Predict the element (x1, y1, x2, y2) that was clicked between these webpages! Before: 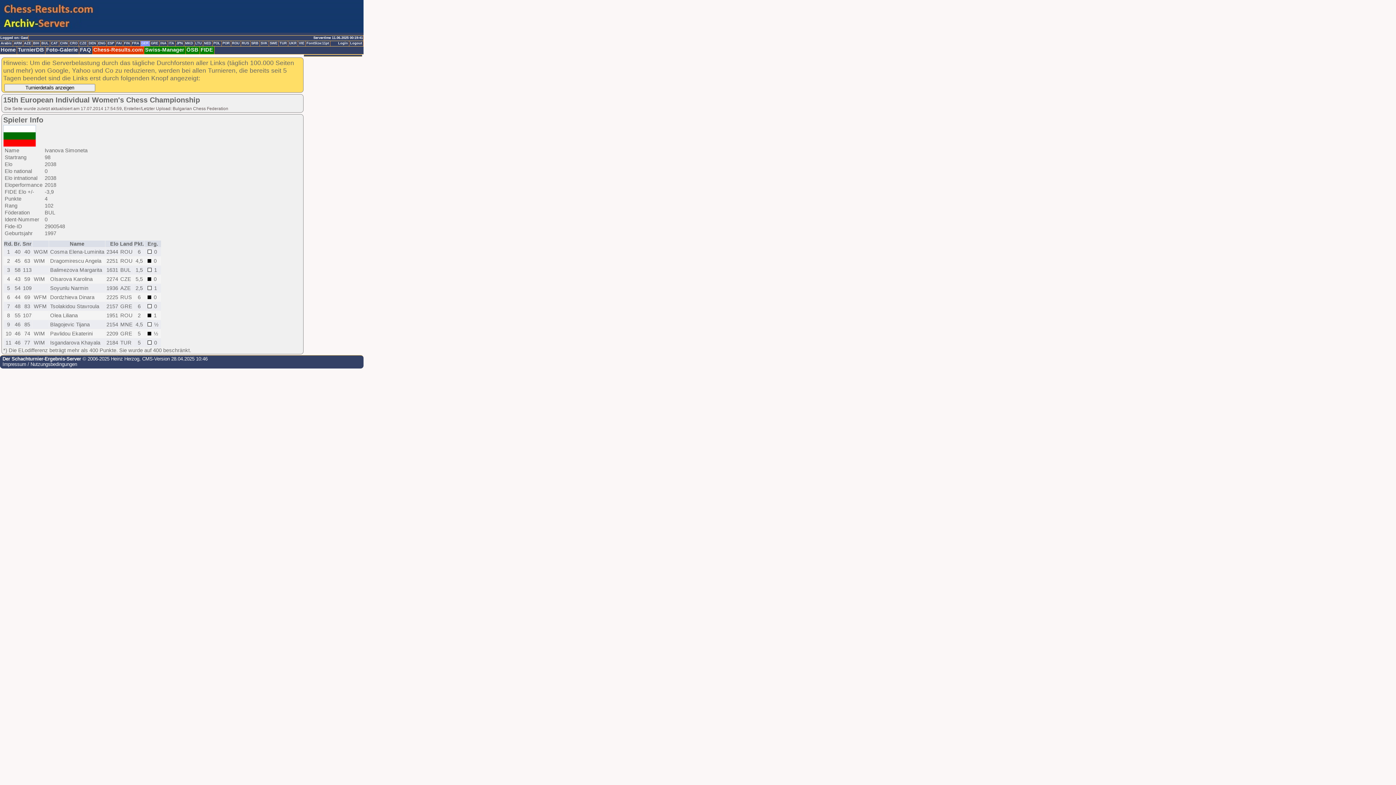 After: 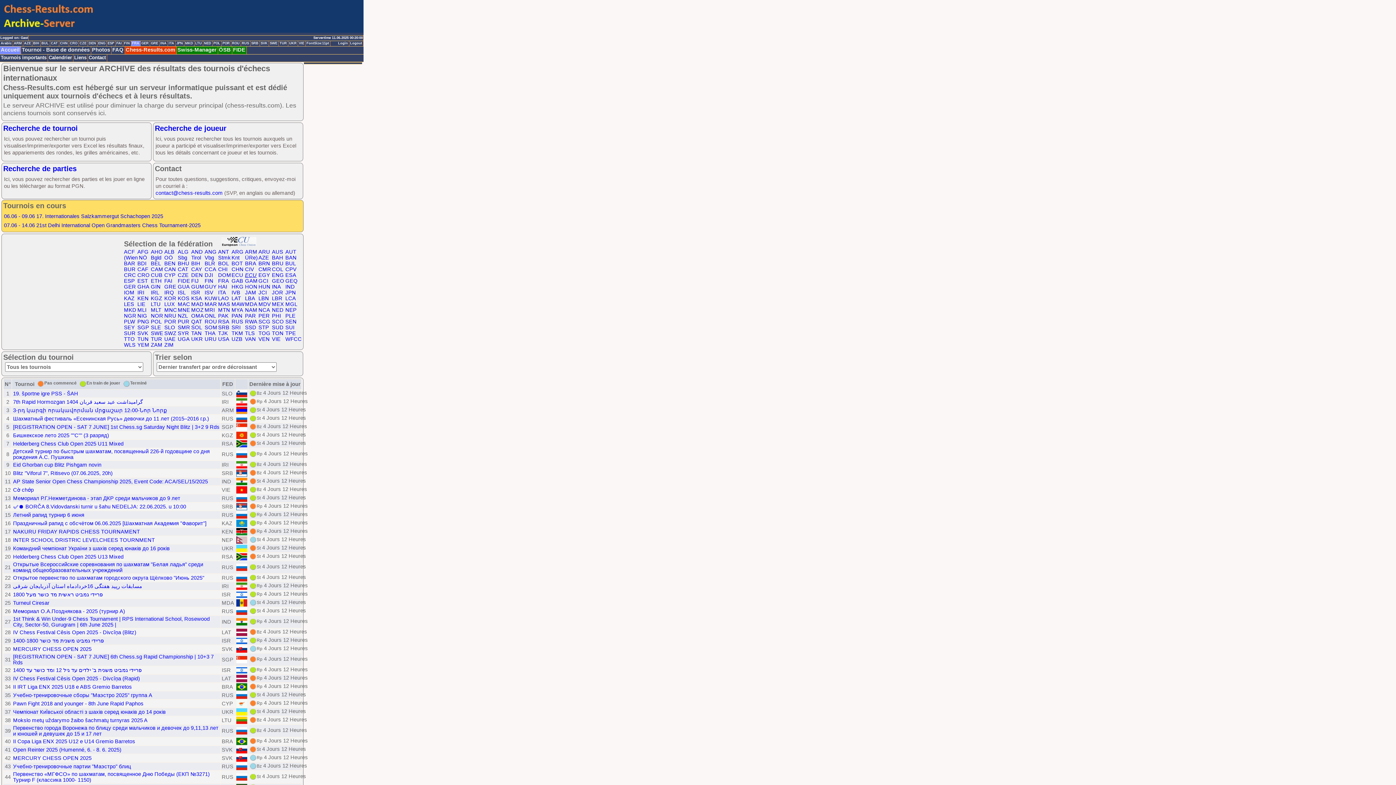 Action: bbox: (131, 41, 140, 46) label: FRA